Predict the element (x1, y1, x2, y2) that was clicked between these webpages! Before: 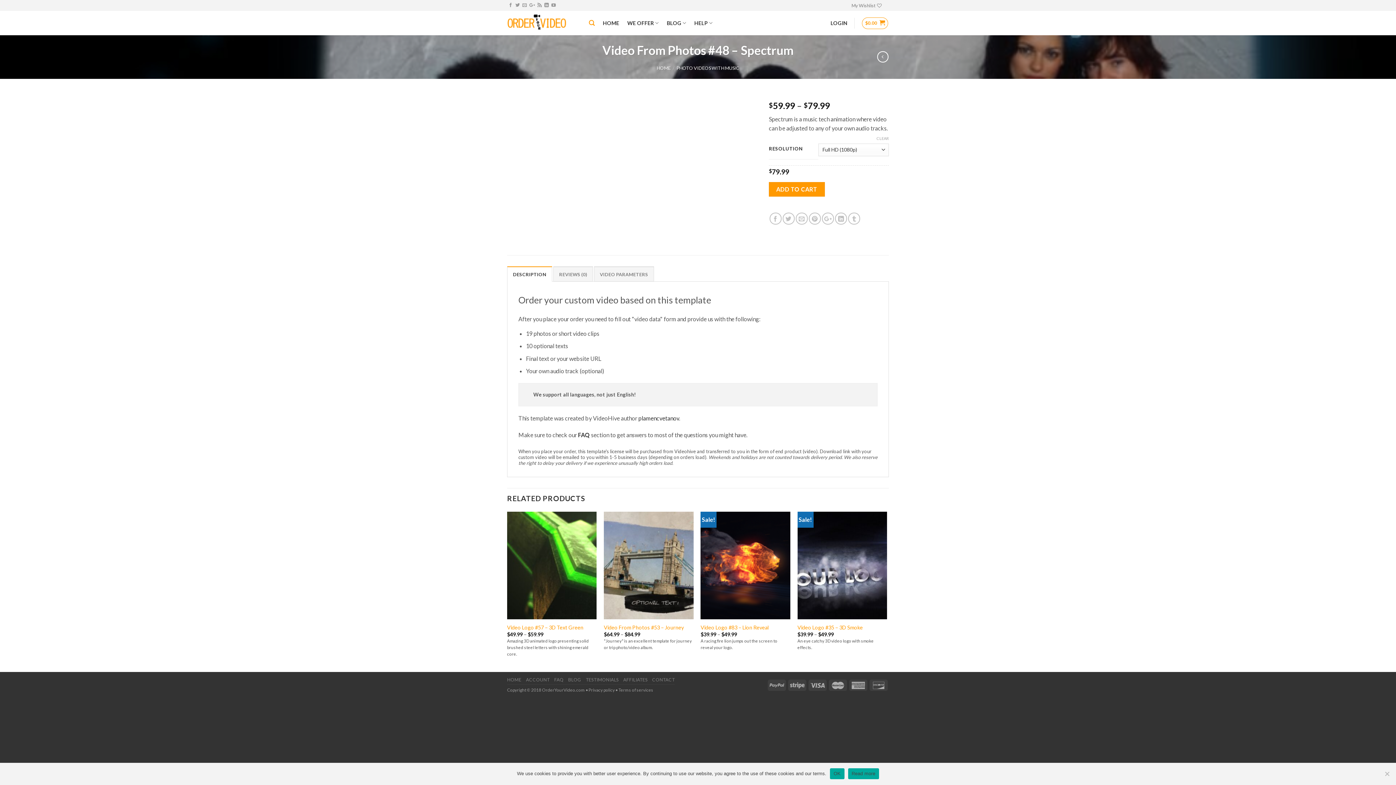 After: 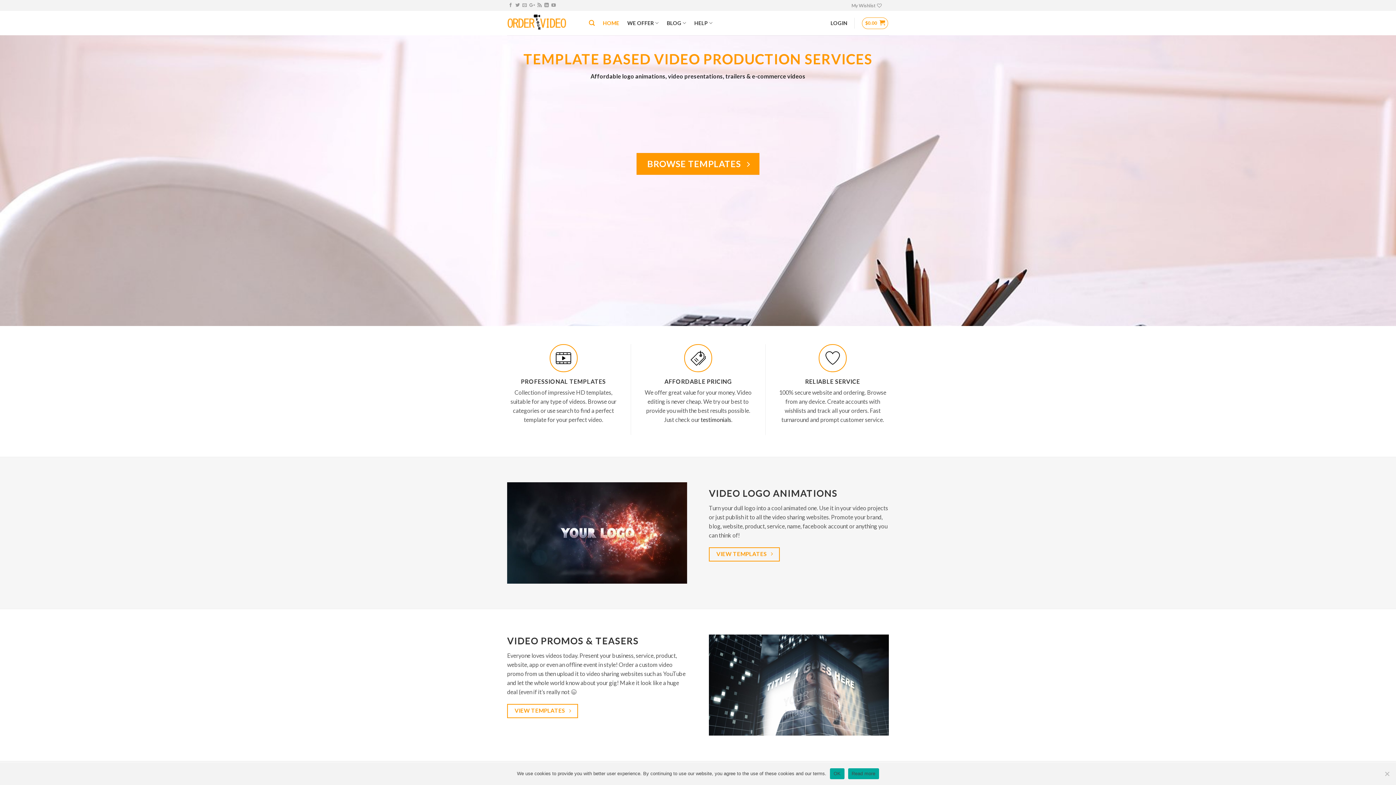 Action: bbox: (507, 677, 521, 683) label: HOME